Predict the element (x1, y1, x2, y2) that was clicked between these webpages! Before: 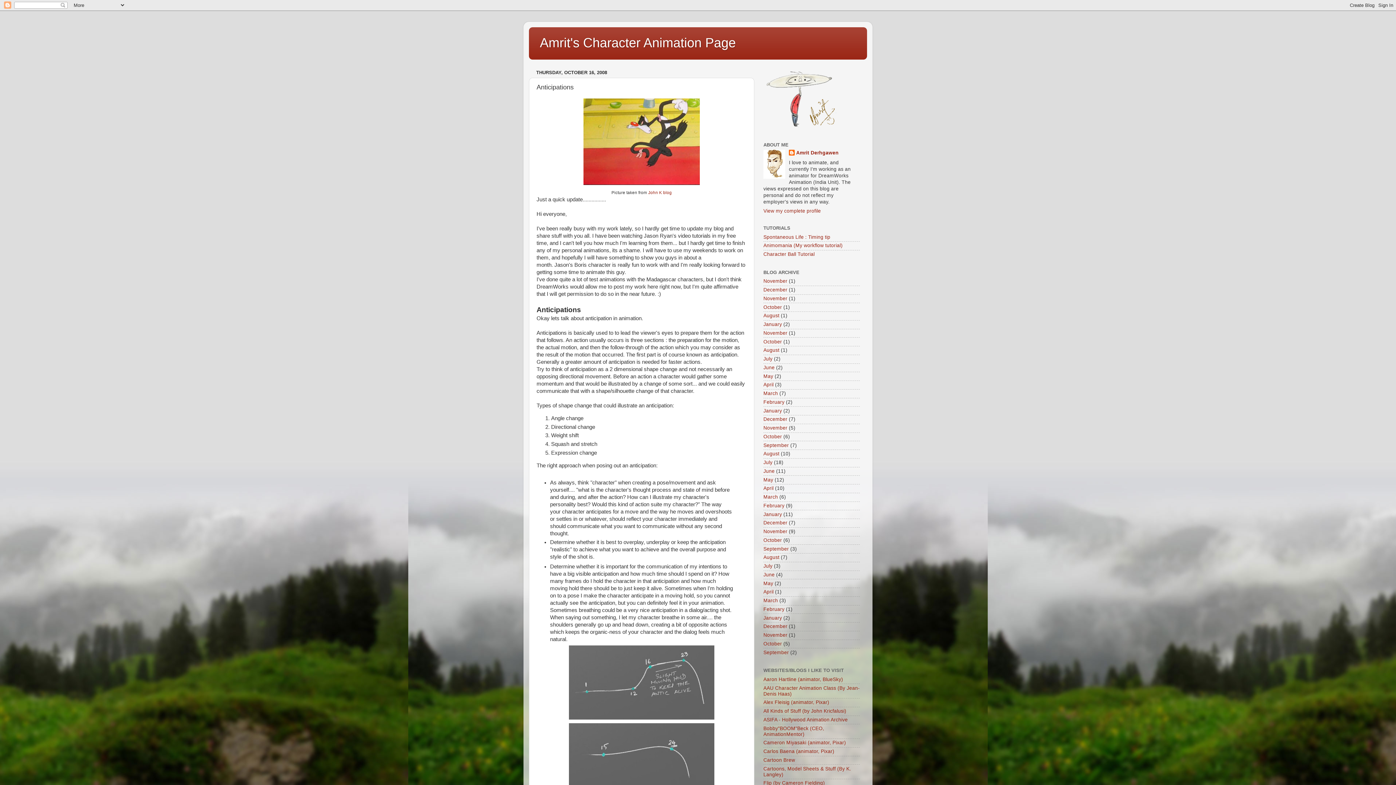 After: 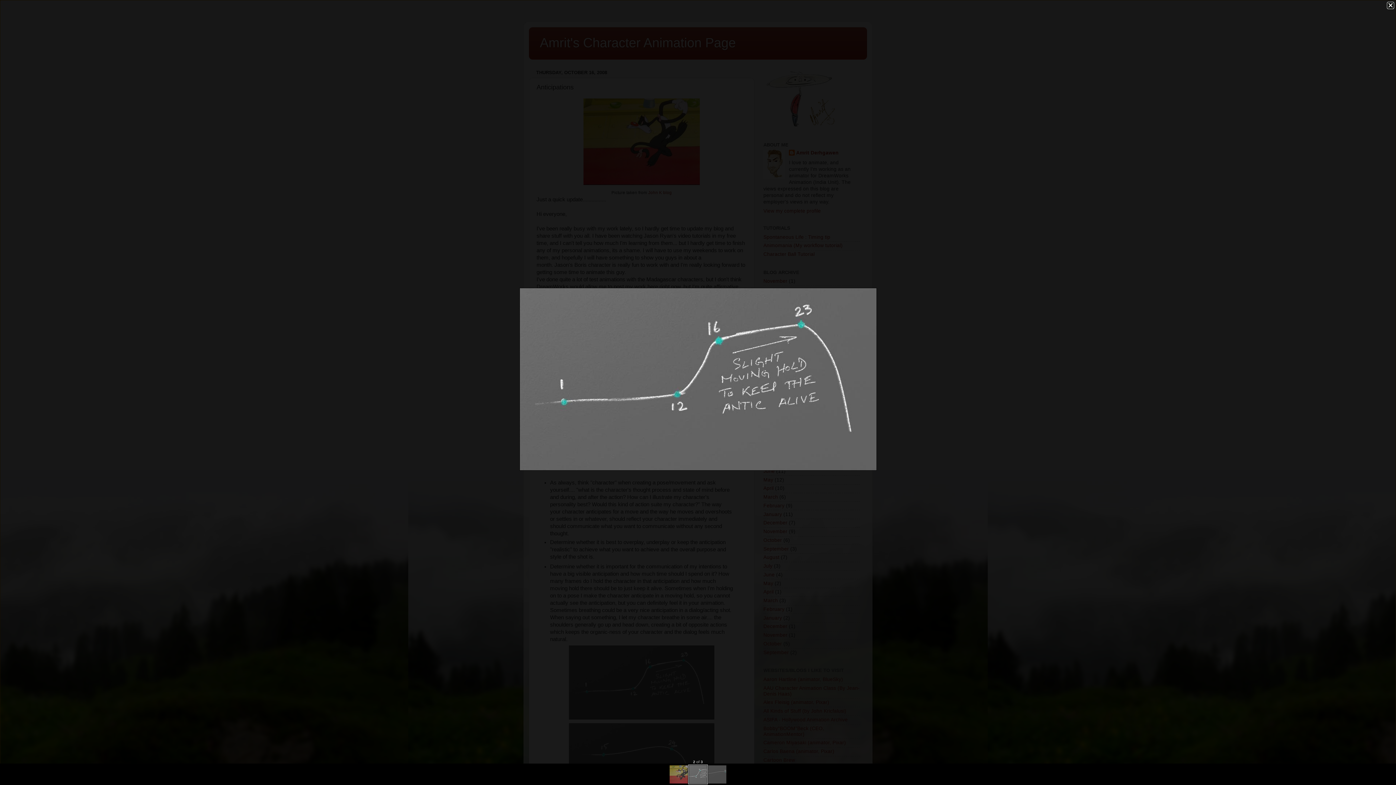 Action: bbox: (536, 645, 746, 720)